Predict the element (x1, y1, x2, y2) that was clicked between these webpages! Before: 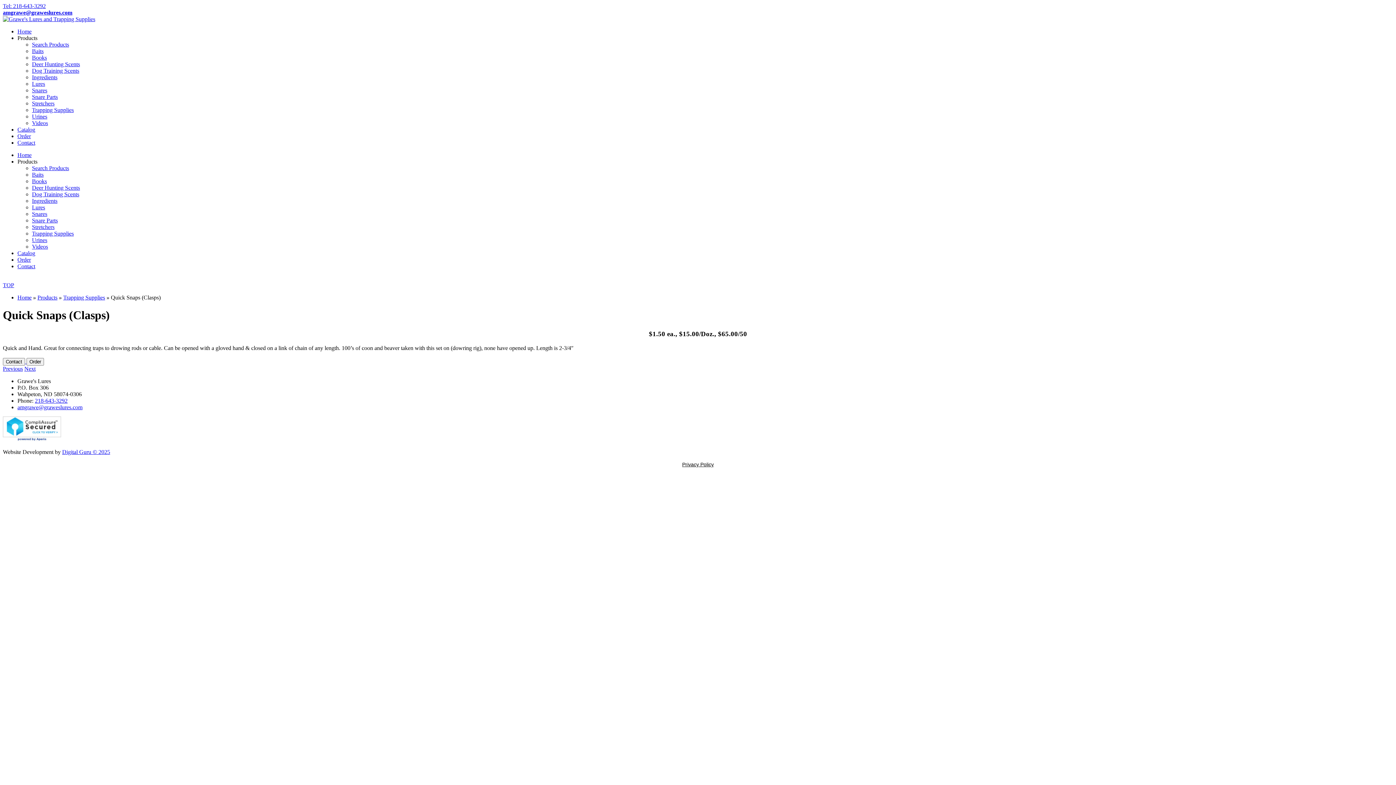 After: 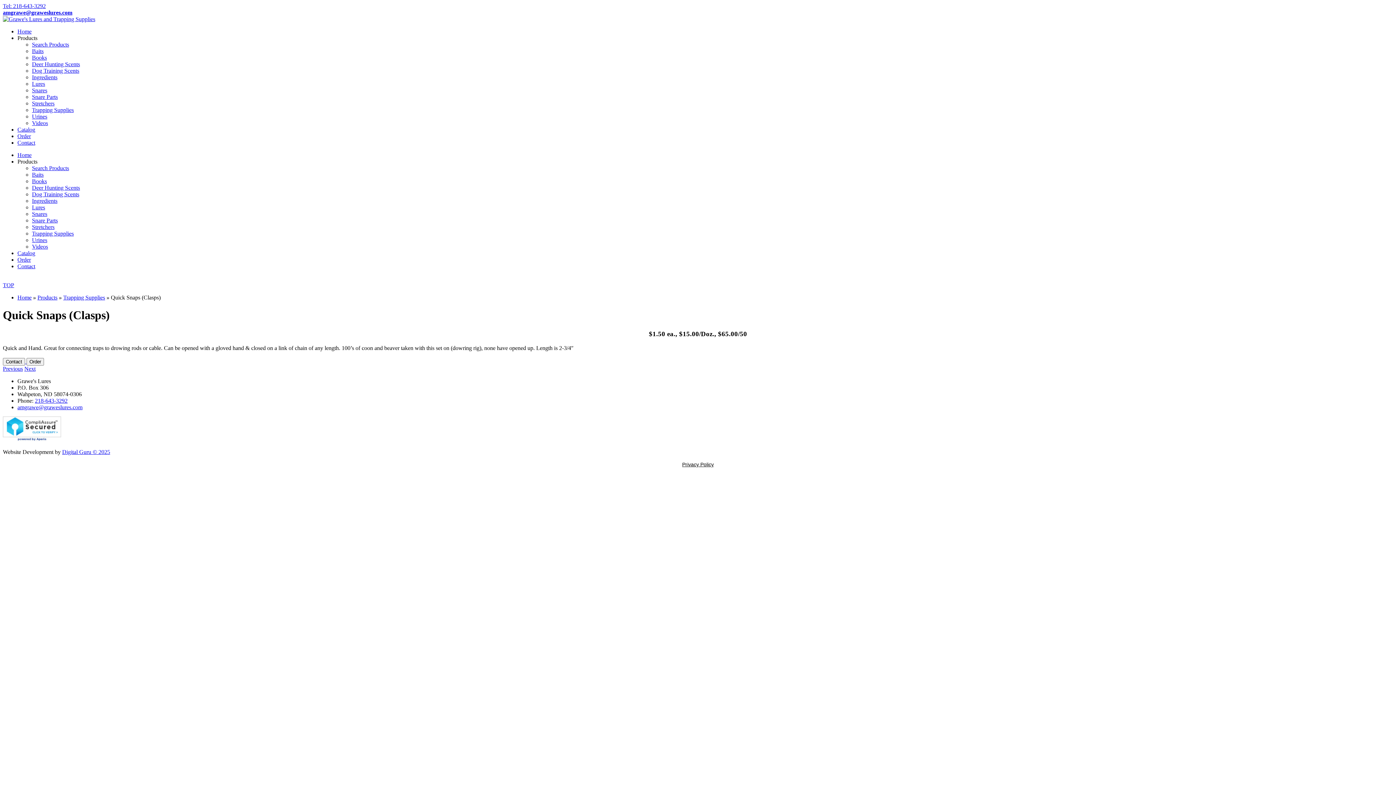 Action: bbox: (17, 34, 37, 41) label: Products